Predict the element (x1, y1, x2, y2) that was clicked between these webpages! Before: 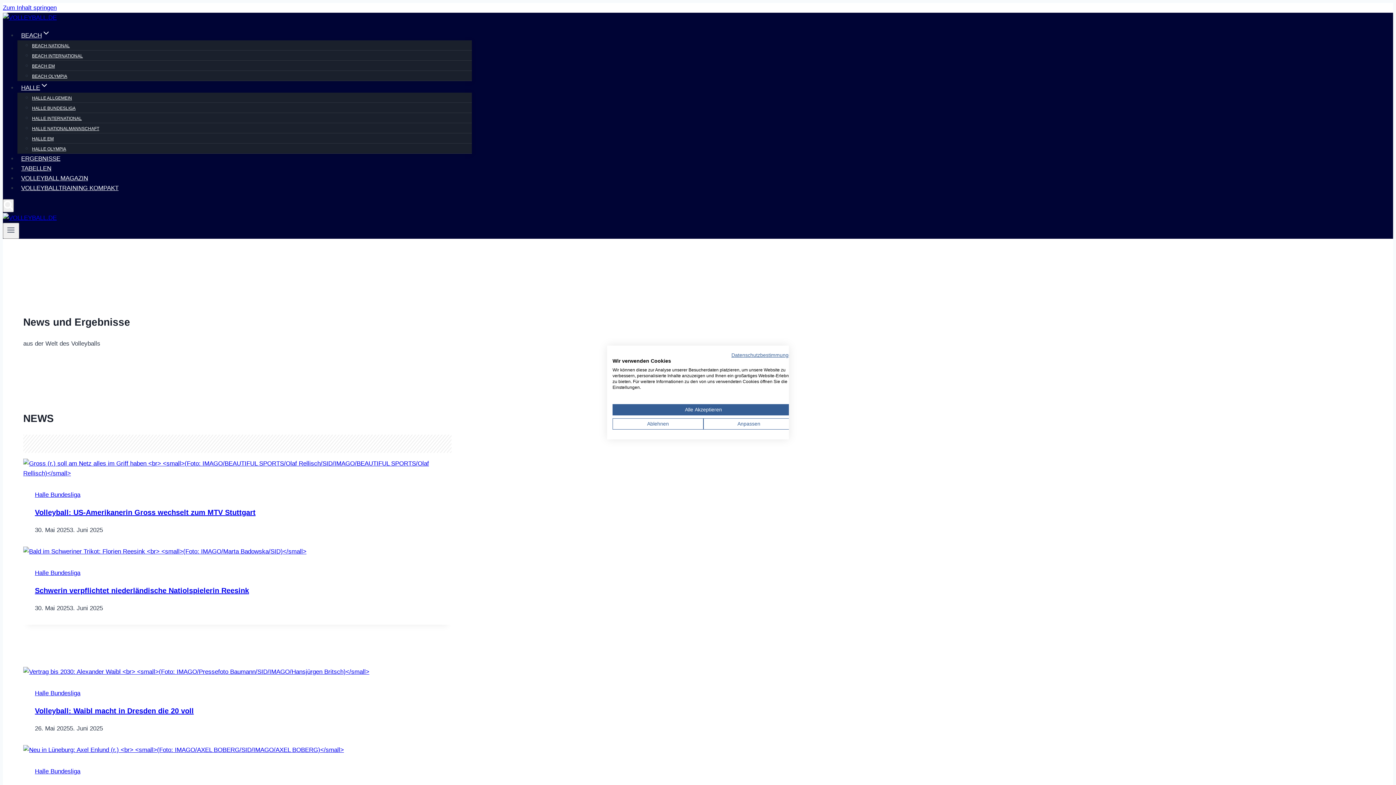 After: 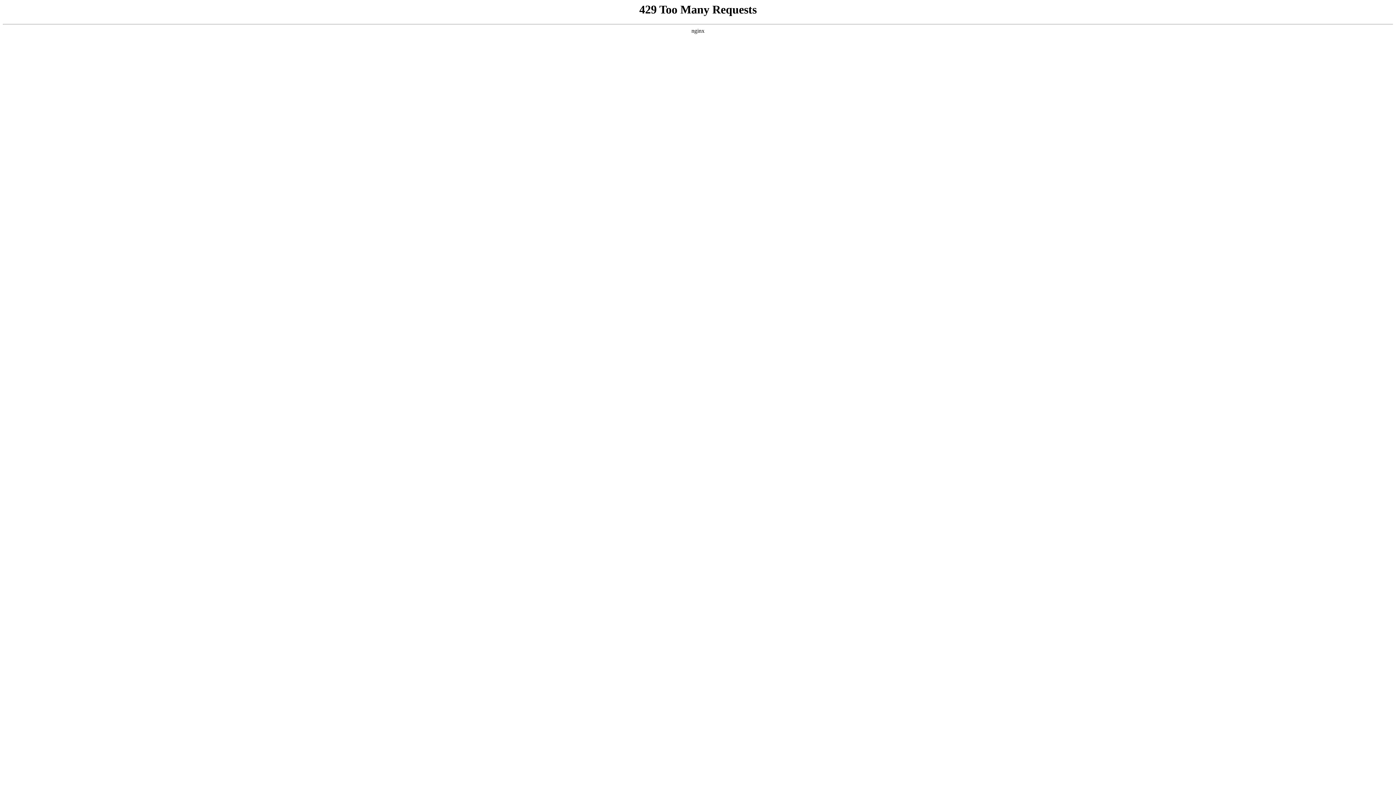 Action: bbox: (23, 745, 451, 755)